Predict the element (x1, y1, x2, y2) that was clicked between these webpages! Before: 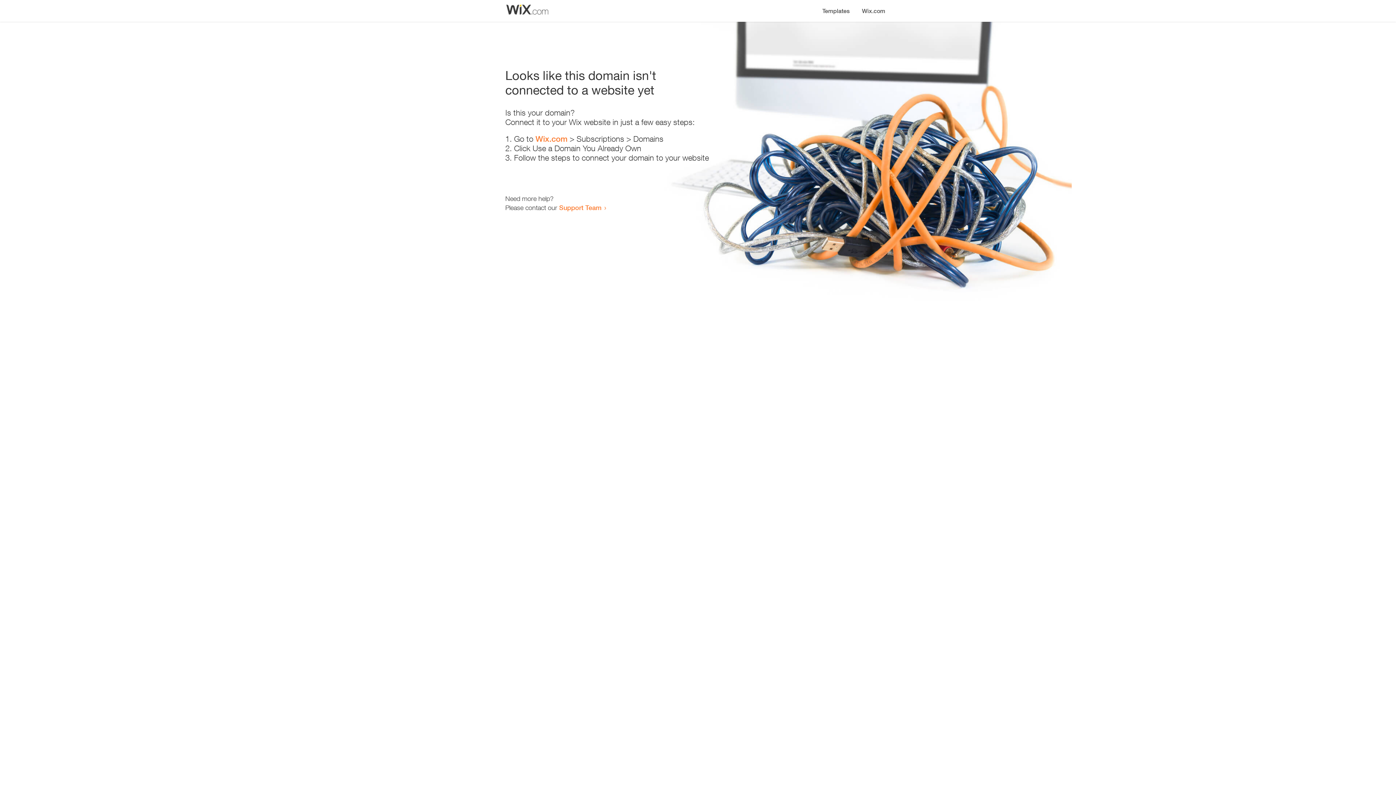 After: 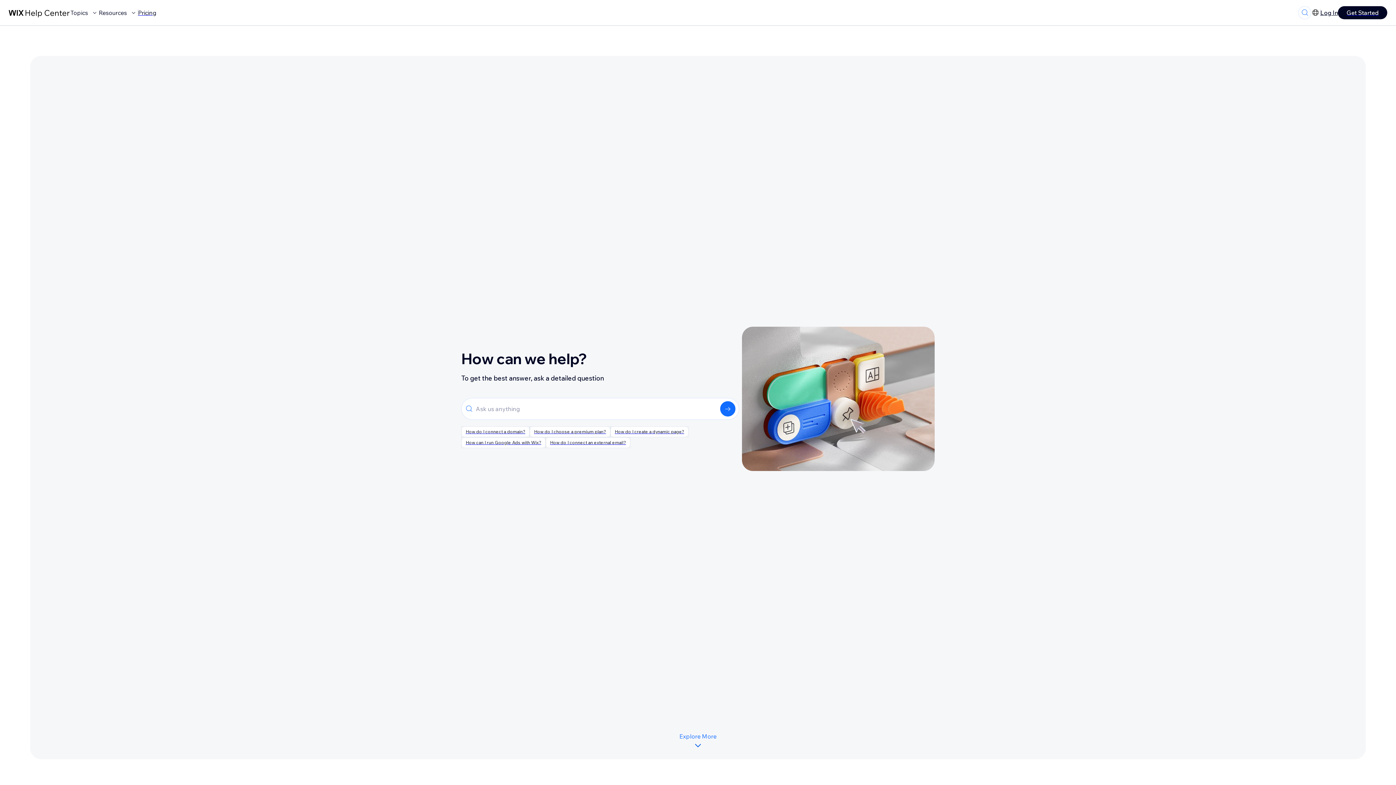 Action: label: Support Team bbox: (559, 203, 601, 211)